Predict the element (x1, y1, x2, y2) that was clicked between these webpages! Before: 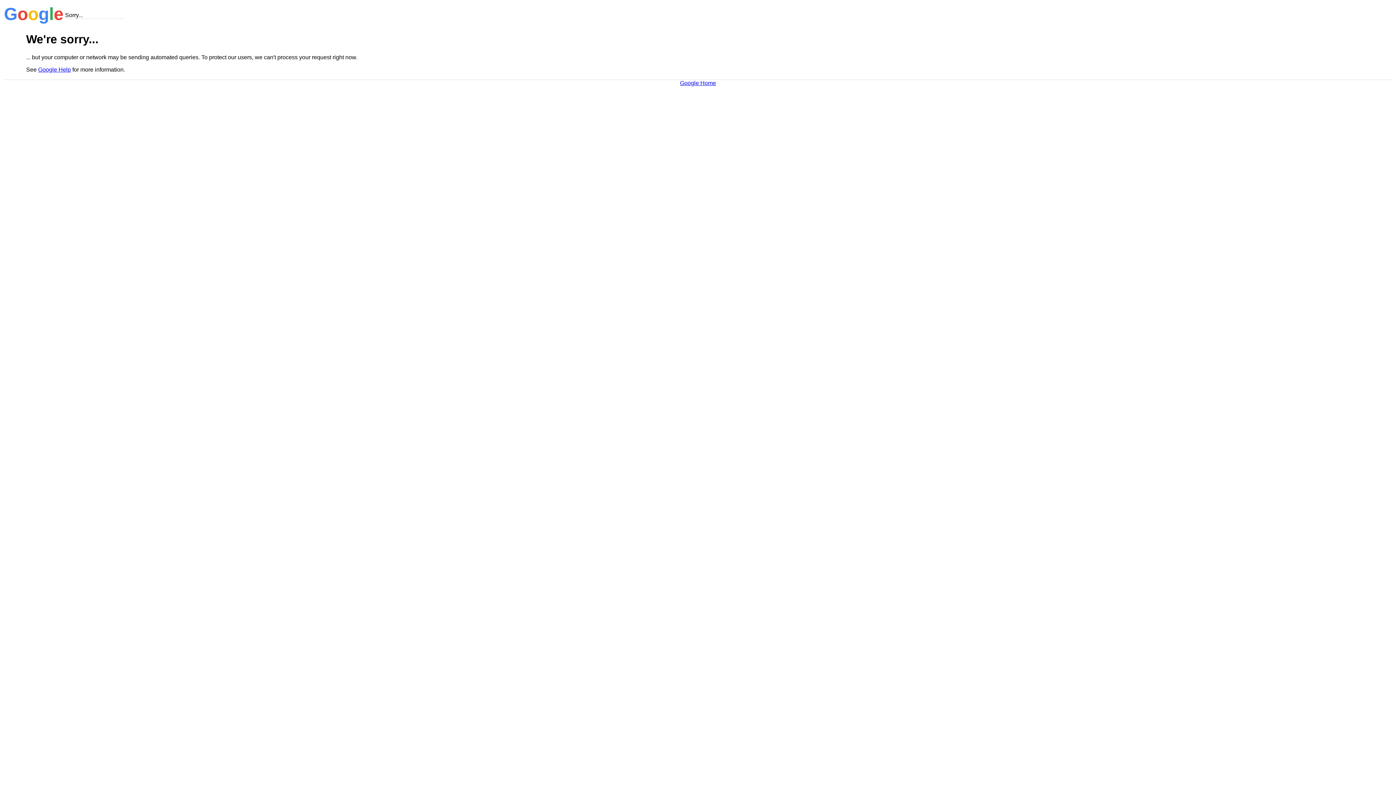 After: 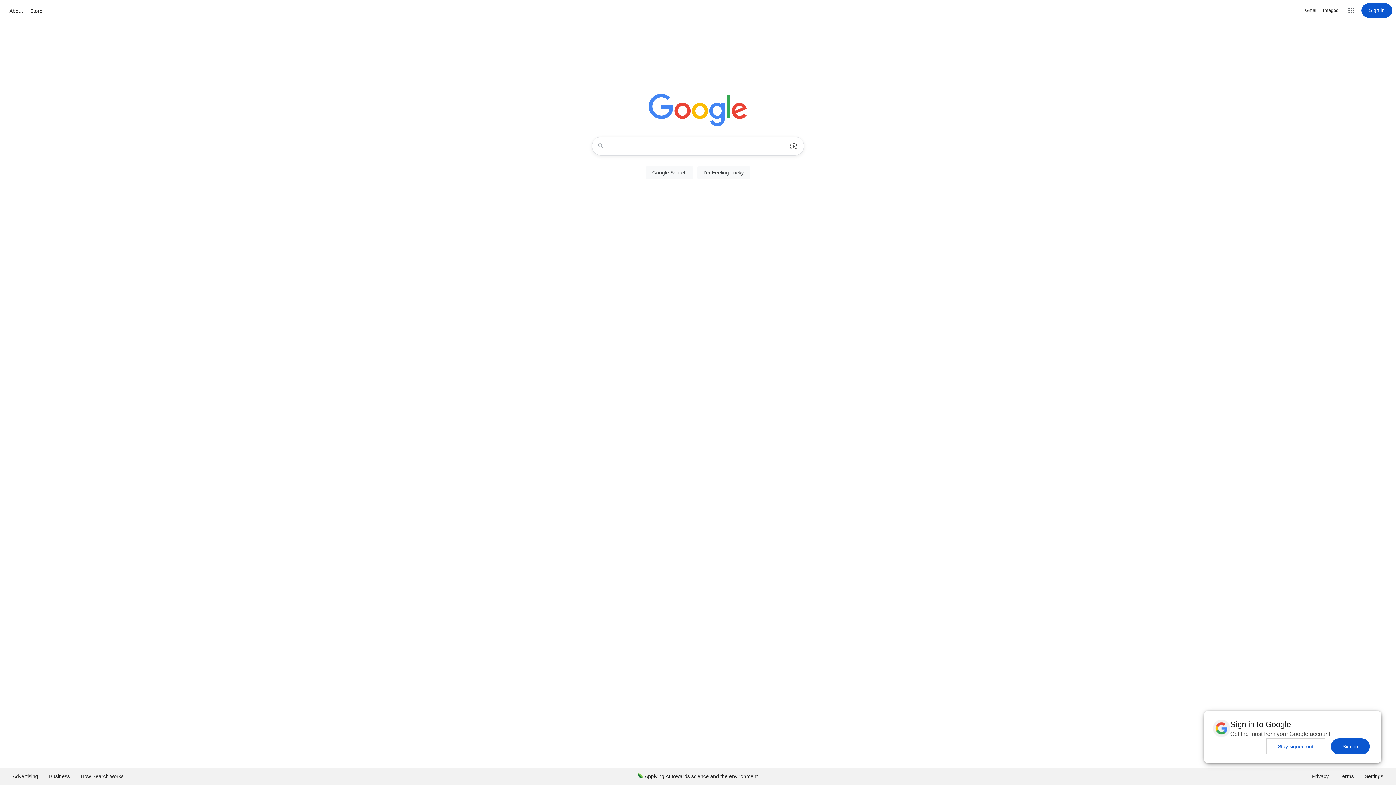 Action: label: Google Home bbox: (680, 79, 716, 86)